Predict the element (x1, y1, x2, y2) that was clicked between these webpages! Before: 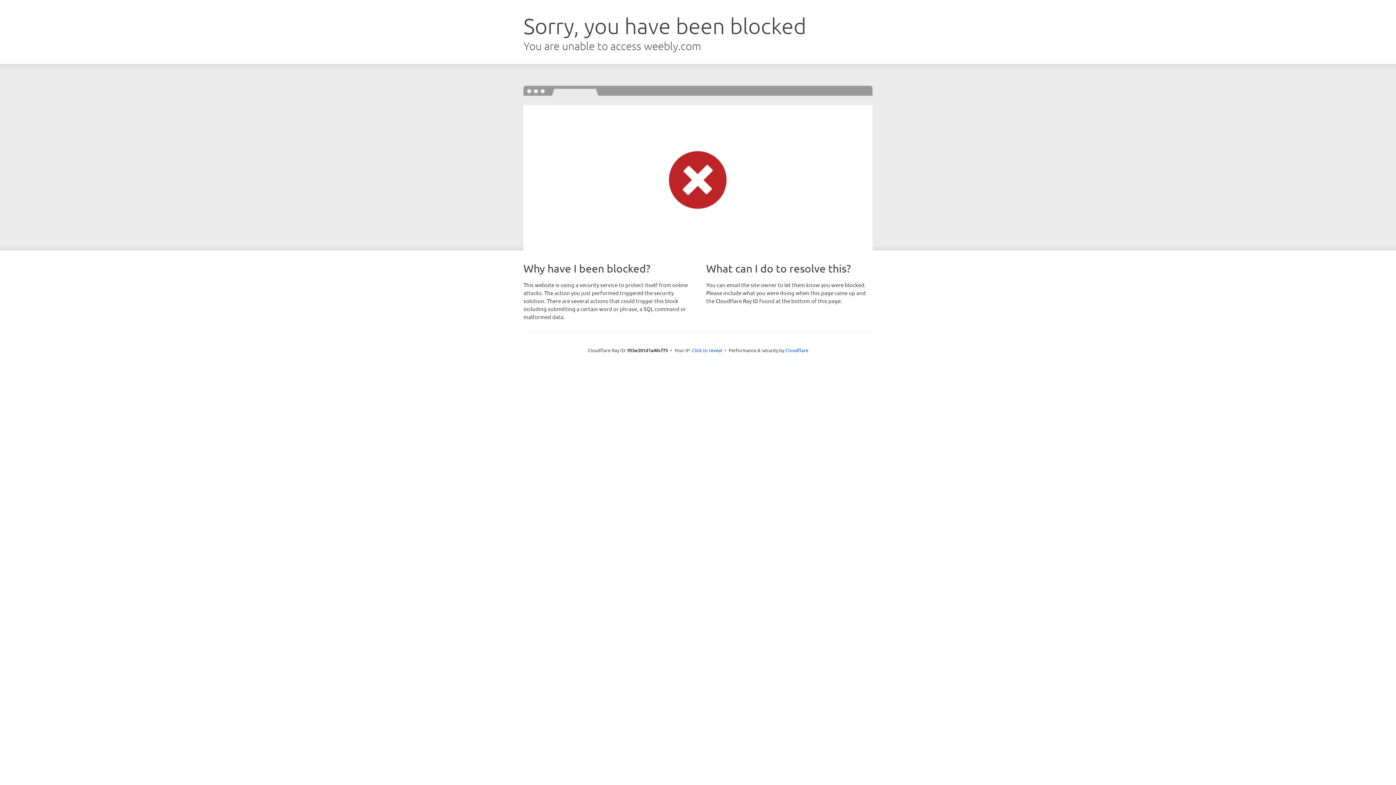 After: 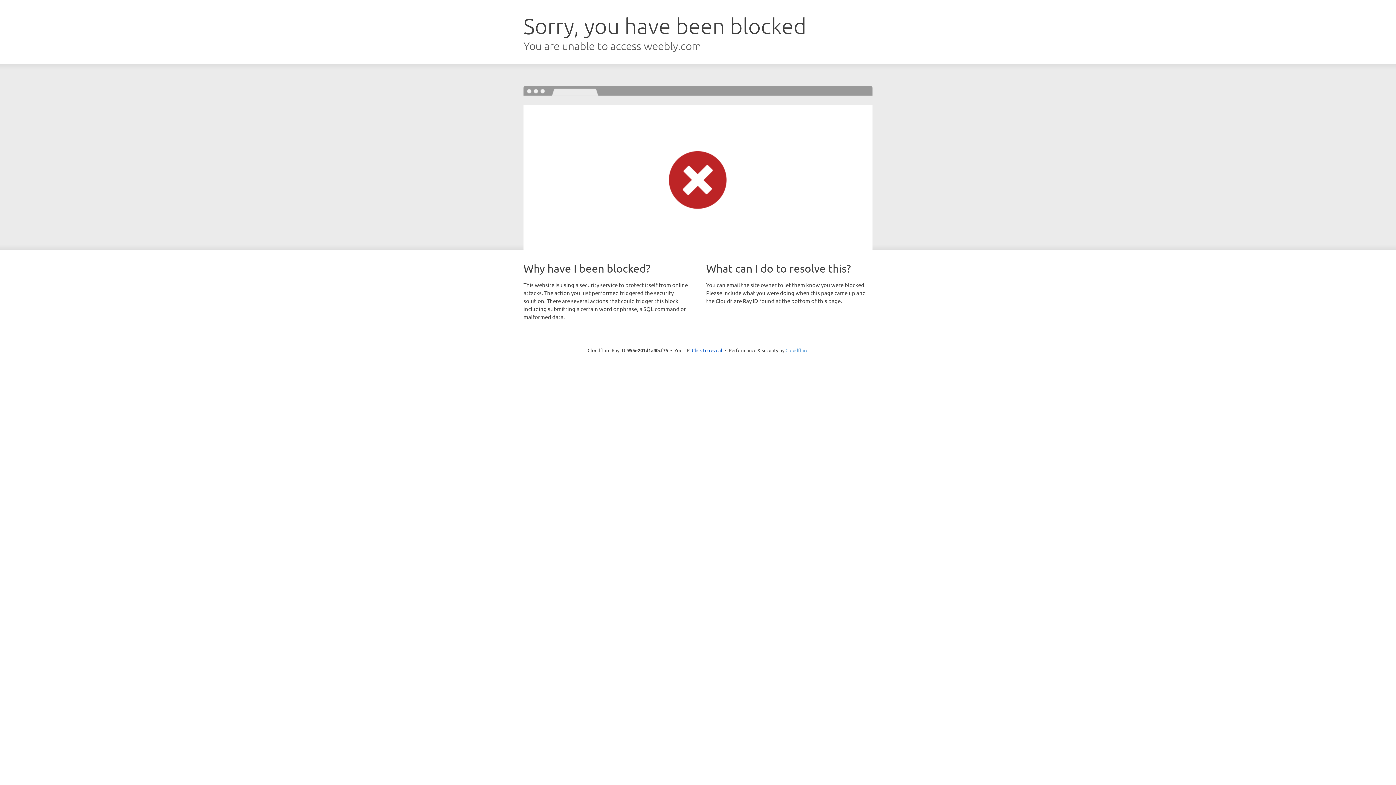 Action: bbox: (785, 347, 808, 353) label: Cloudflare